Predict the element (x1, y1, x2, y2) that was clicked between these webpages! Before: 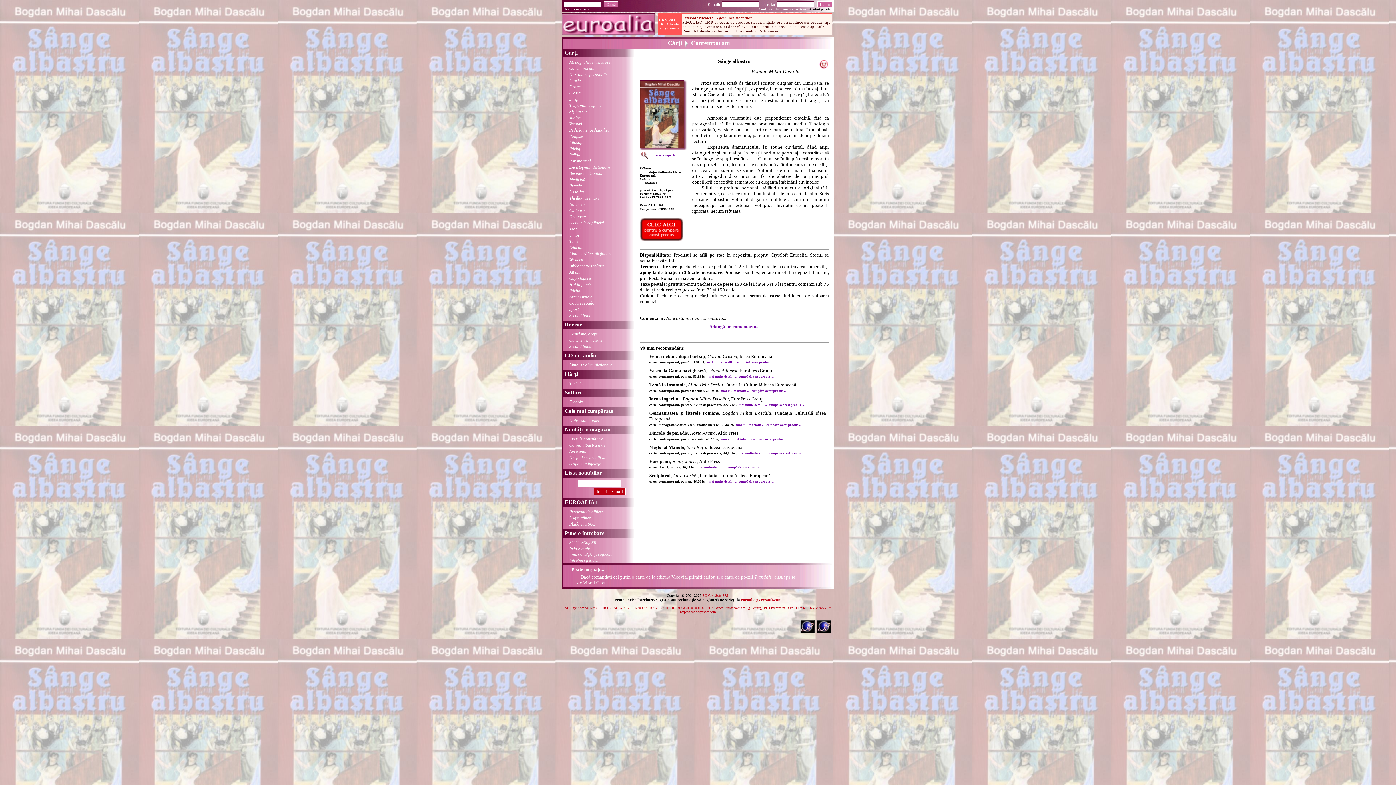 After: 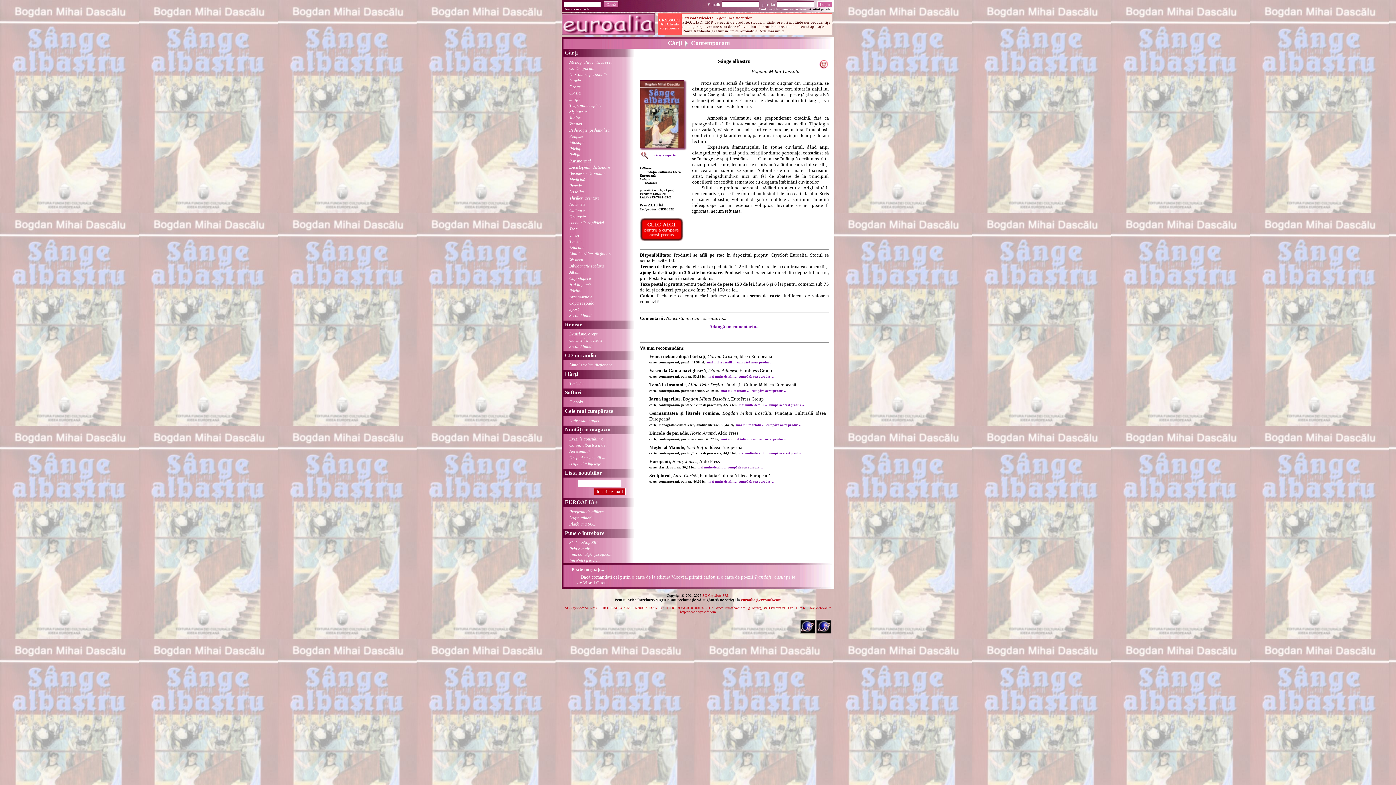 Action: bbox: (641, 156, 648, 159)